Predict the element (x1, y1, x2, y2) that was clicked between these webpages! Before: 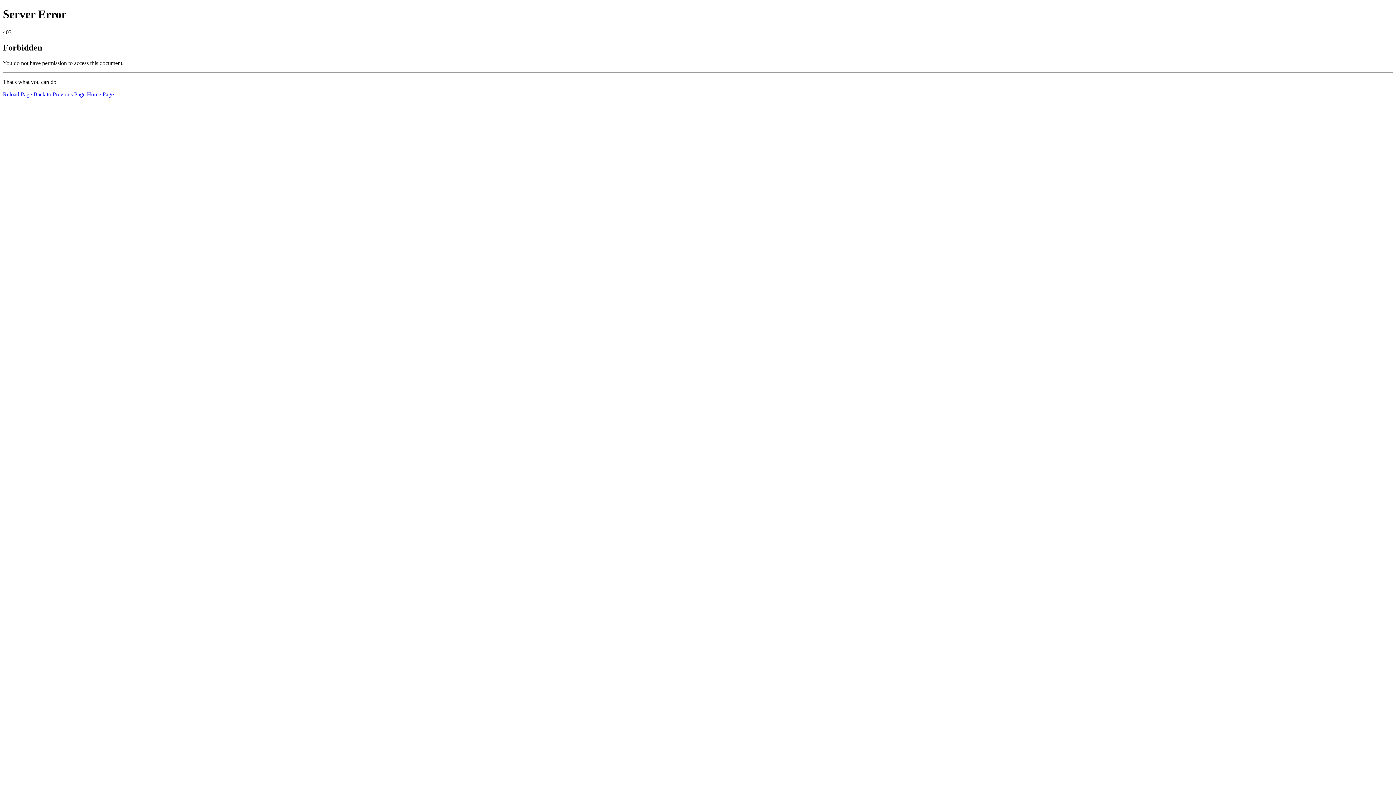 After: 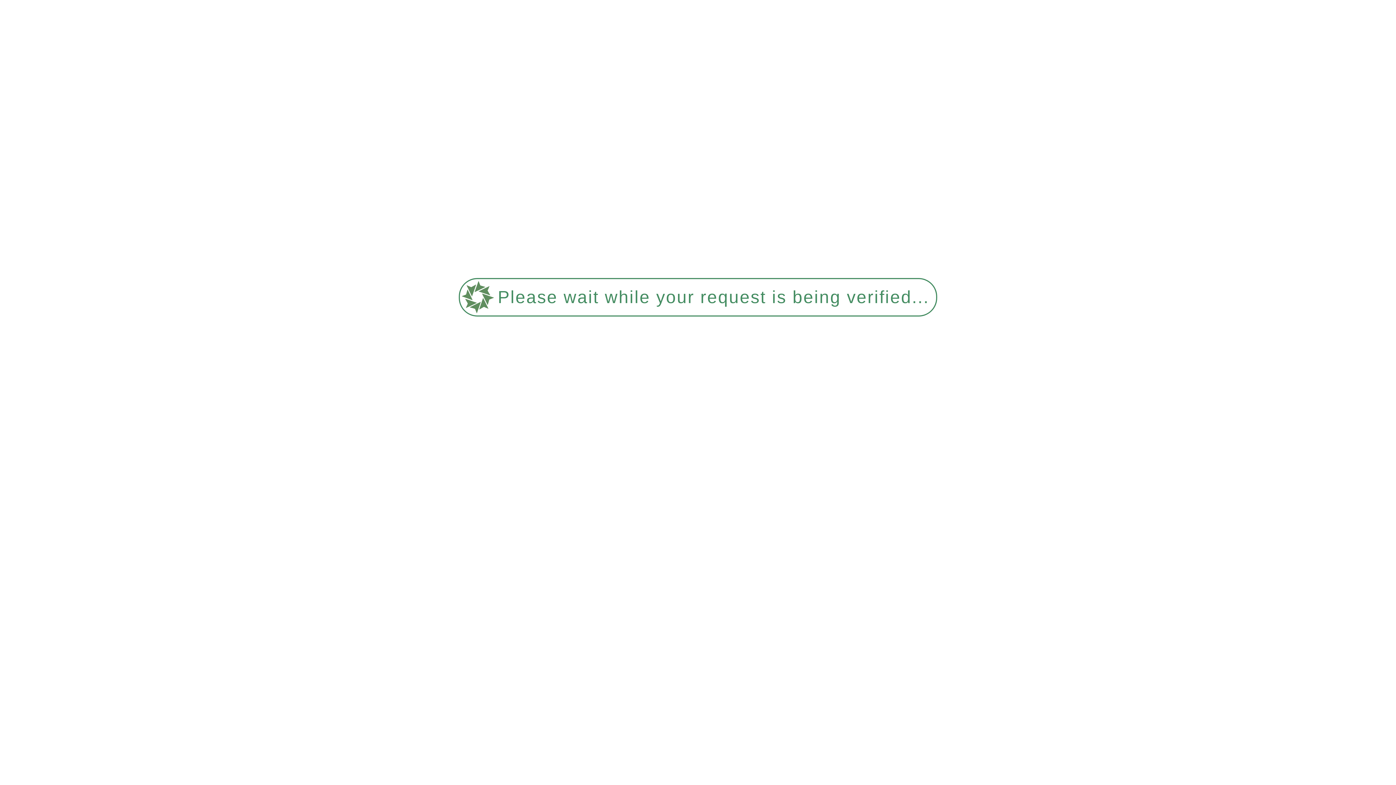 Action: bbox: (2, 91, 32, 97) label: Reload Page